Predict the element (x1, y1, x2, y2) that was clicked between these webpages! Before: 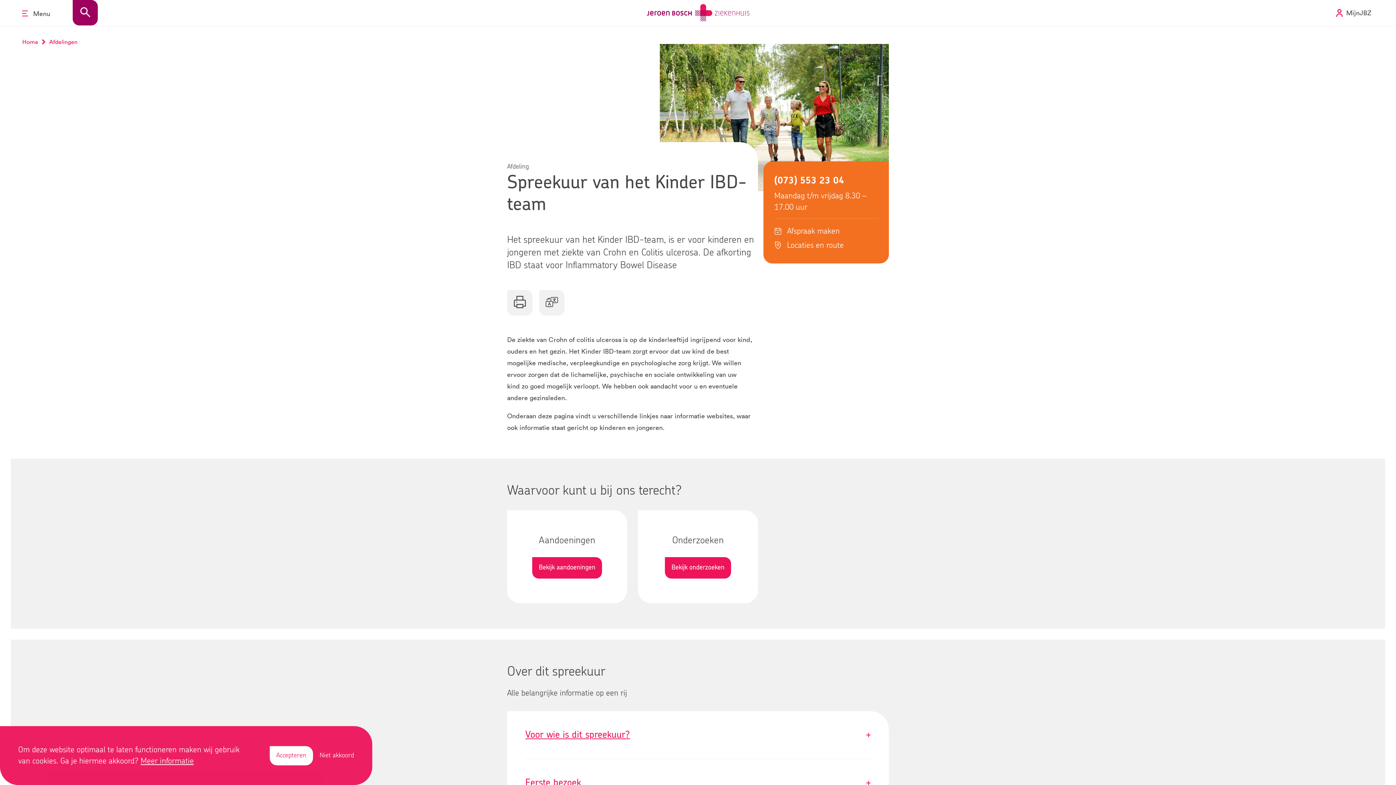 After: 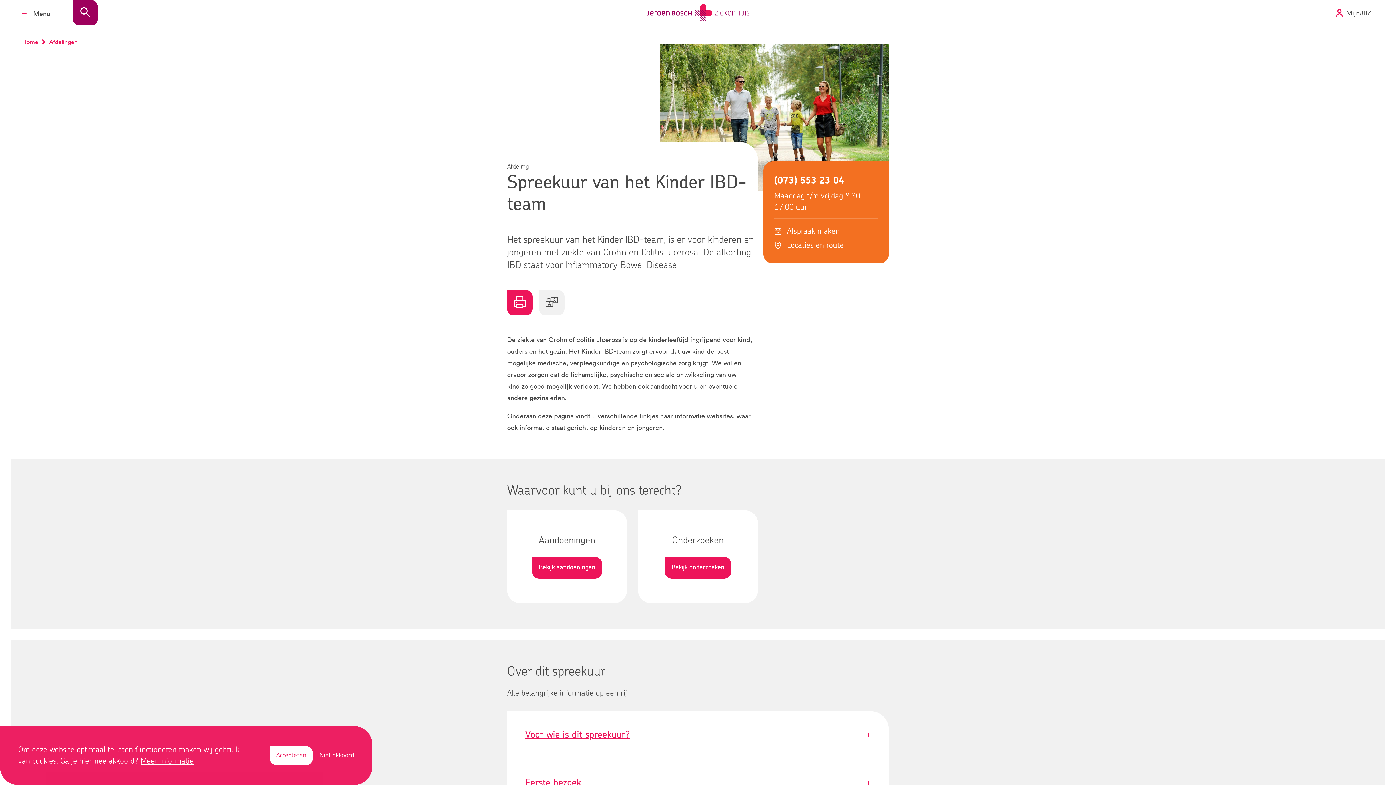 Action: label: Printbare versie (PDF) bbox: (507, 290, 532, 315)